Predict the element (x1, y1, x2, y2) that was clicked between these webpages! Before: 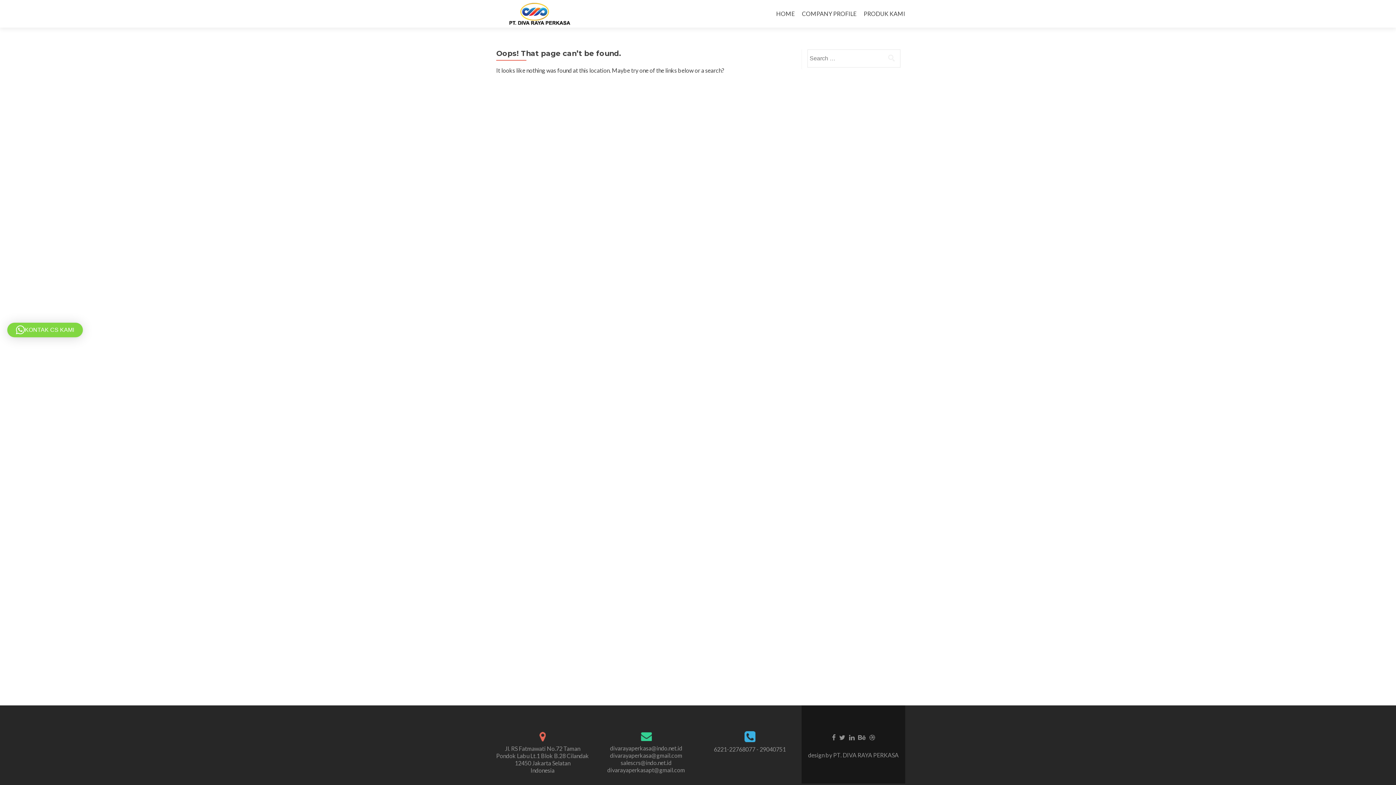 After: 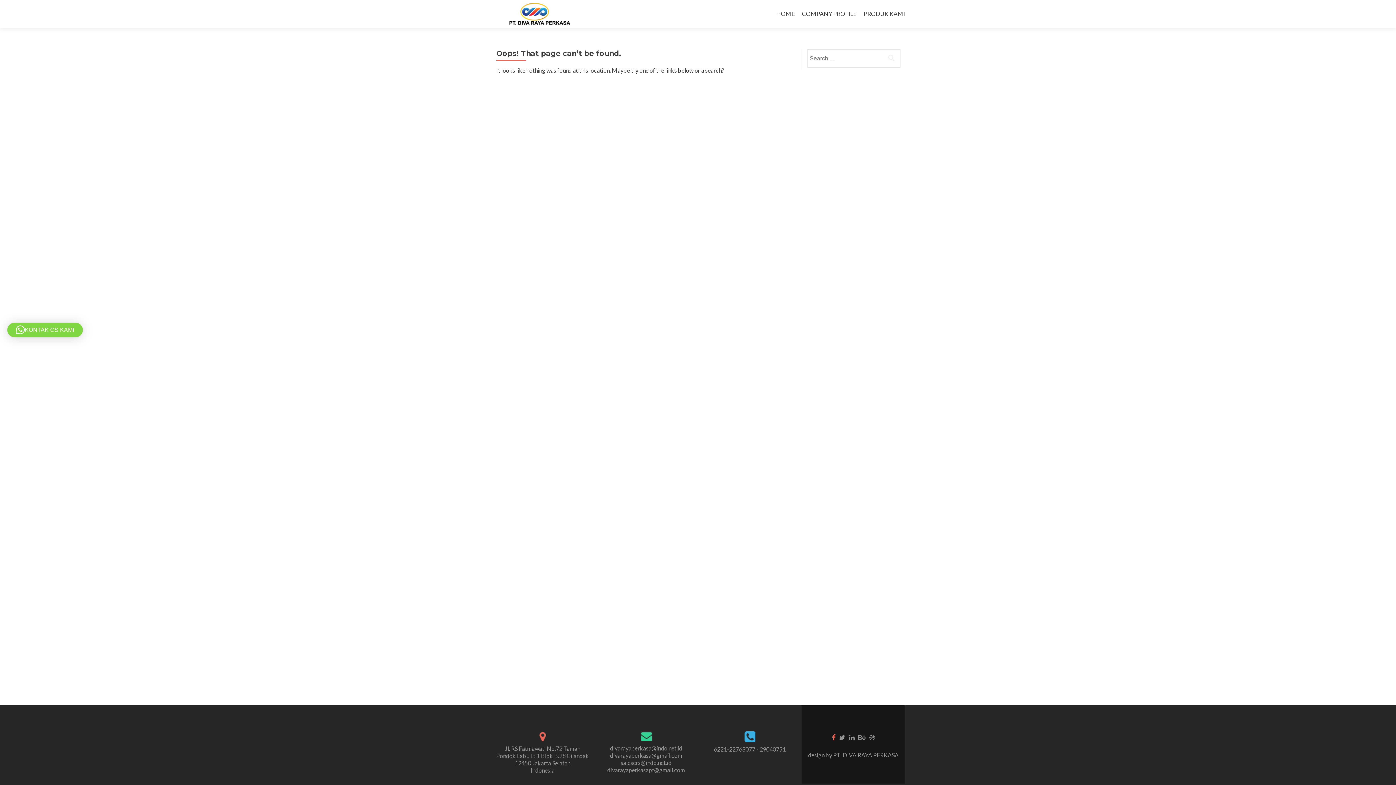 Action: bbox: (832, 733, 835, 741)